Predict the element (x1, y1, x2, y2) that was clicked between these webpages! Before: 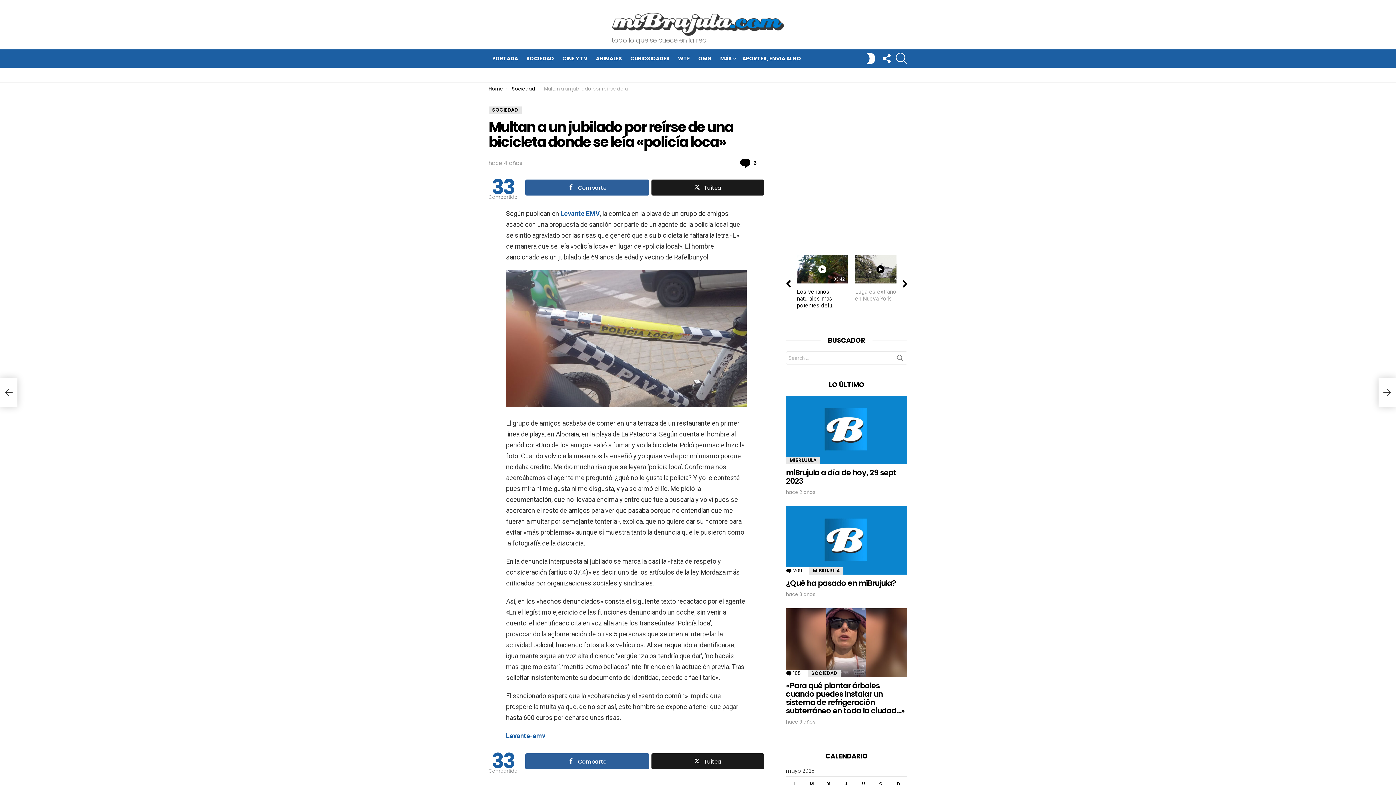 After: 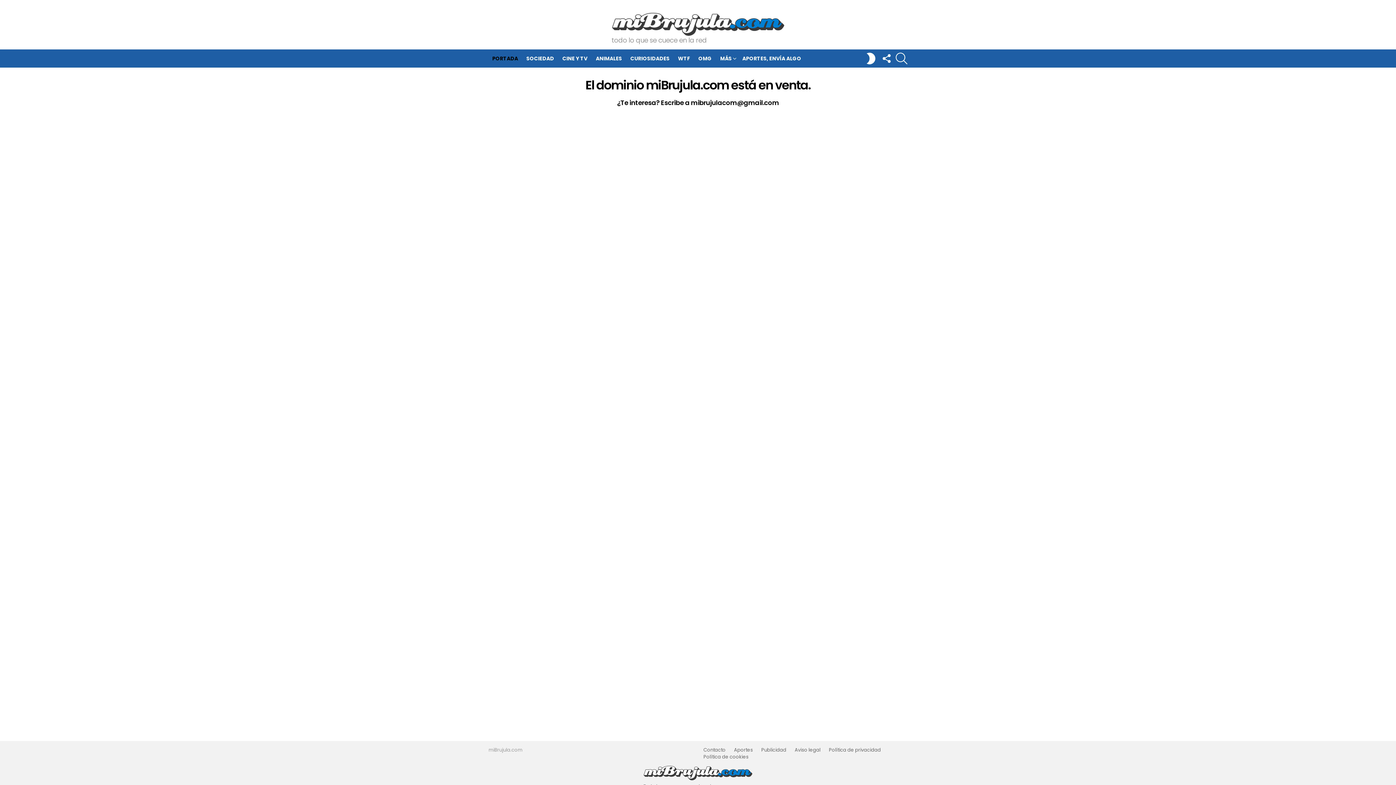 Action: bbox: (488, 85, 503, 92) label: Home